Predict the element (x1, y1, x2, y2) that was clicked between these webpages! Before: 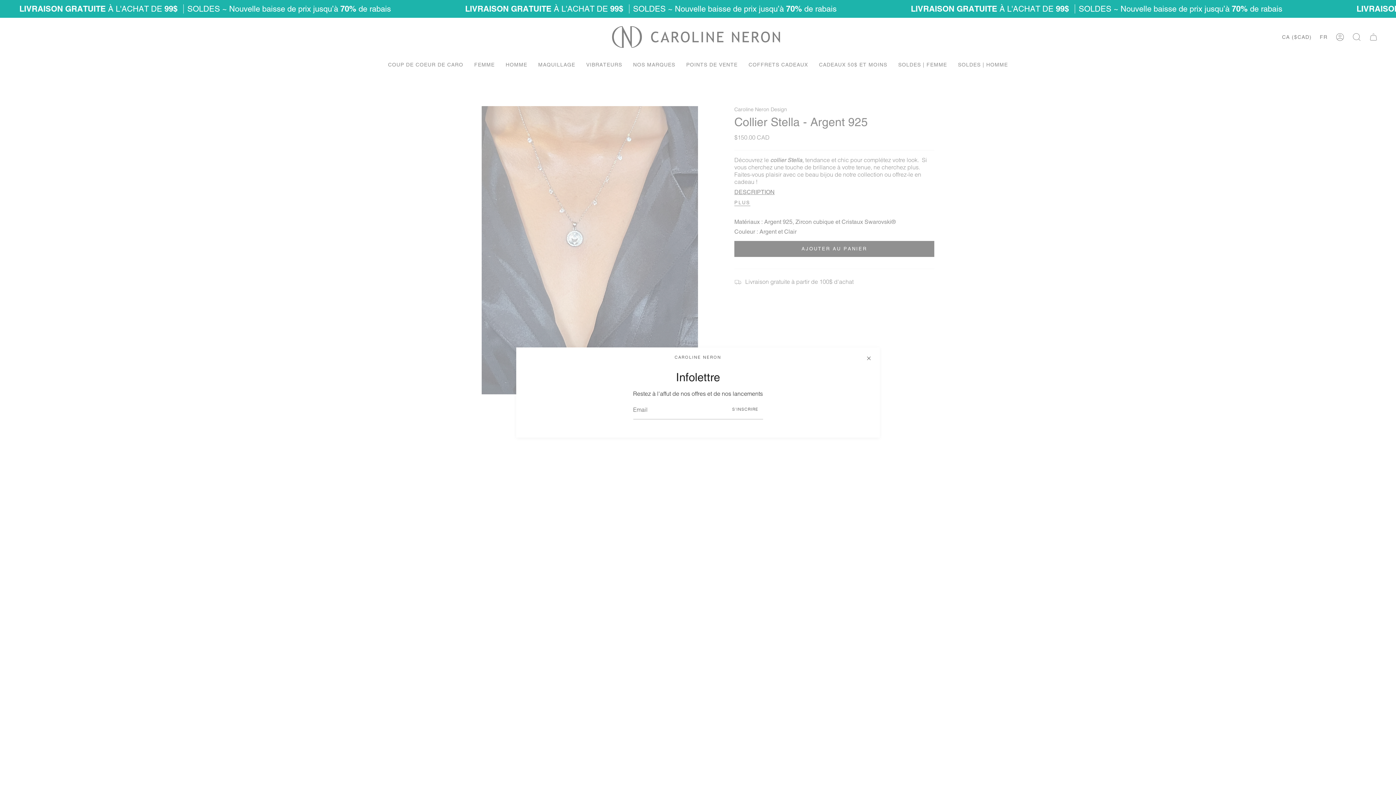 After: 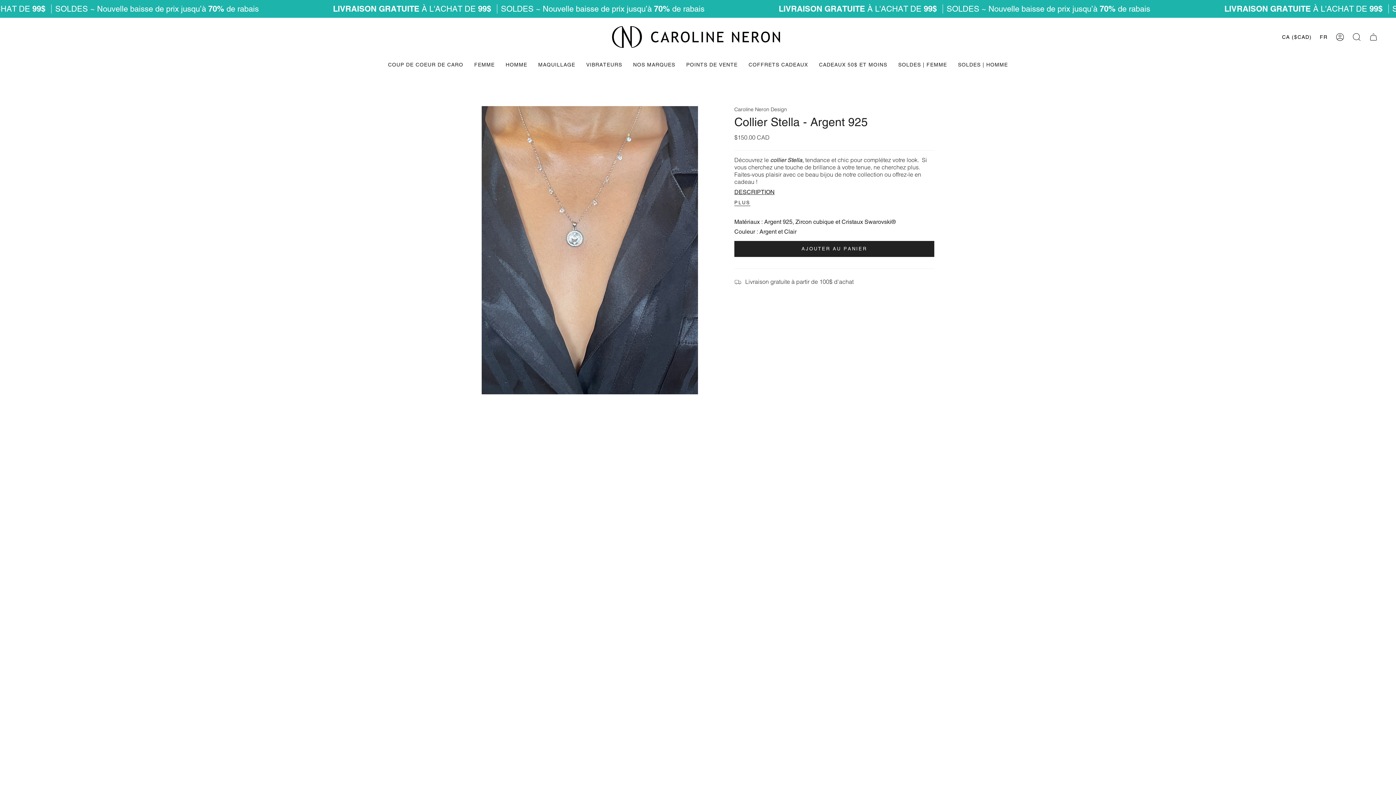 Action: bbox: (865, 354, 872, 362)